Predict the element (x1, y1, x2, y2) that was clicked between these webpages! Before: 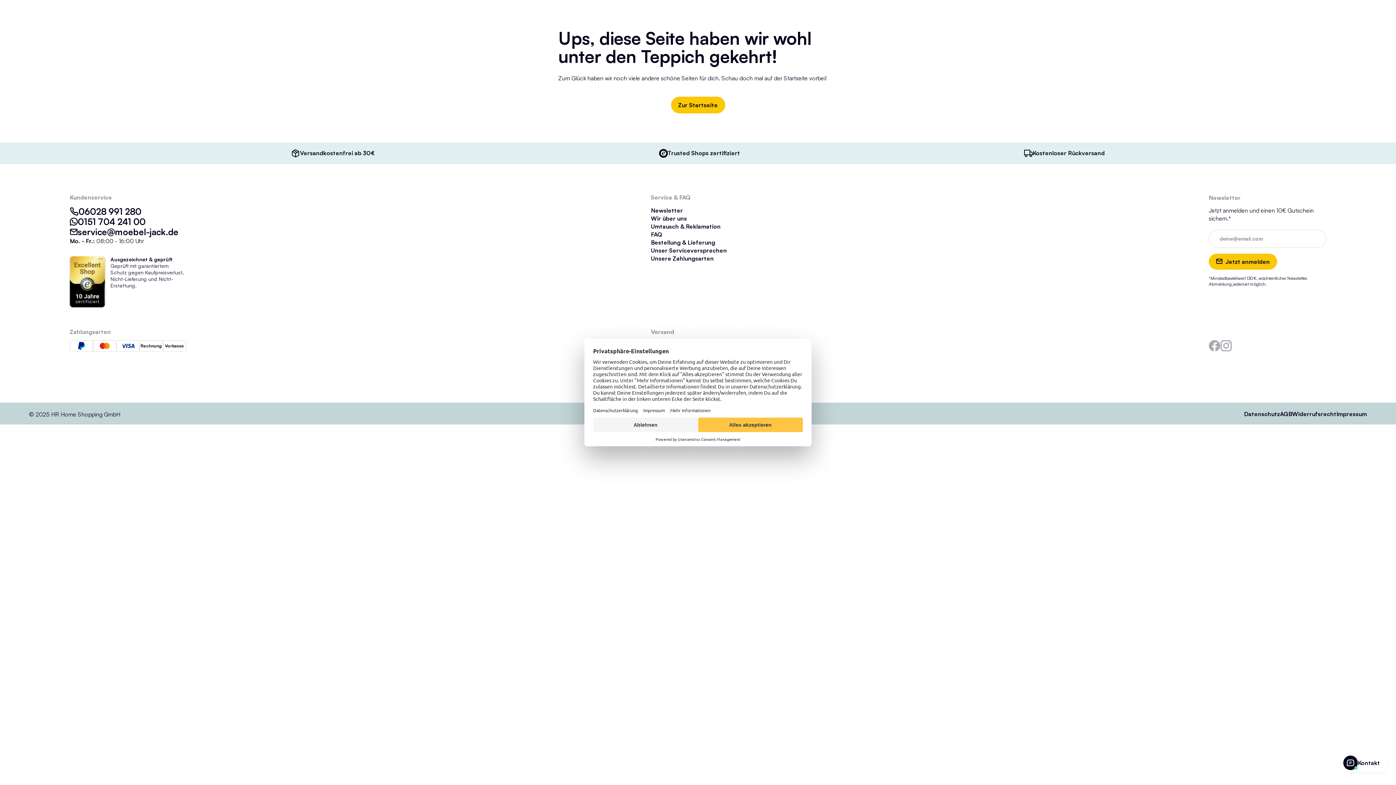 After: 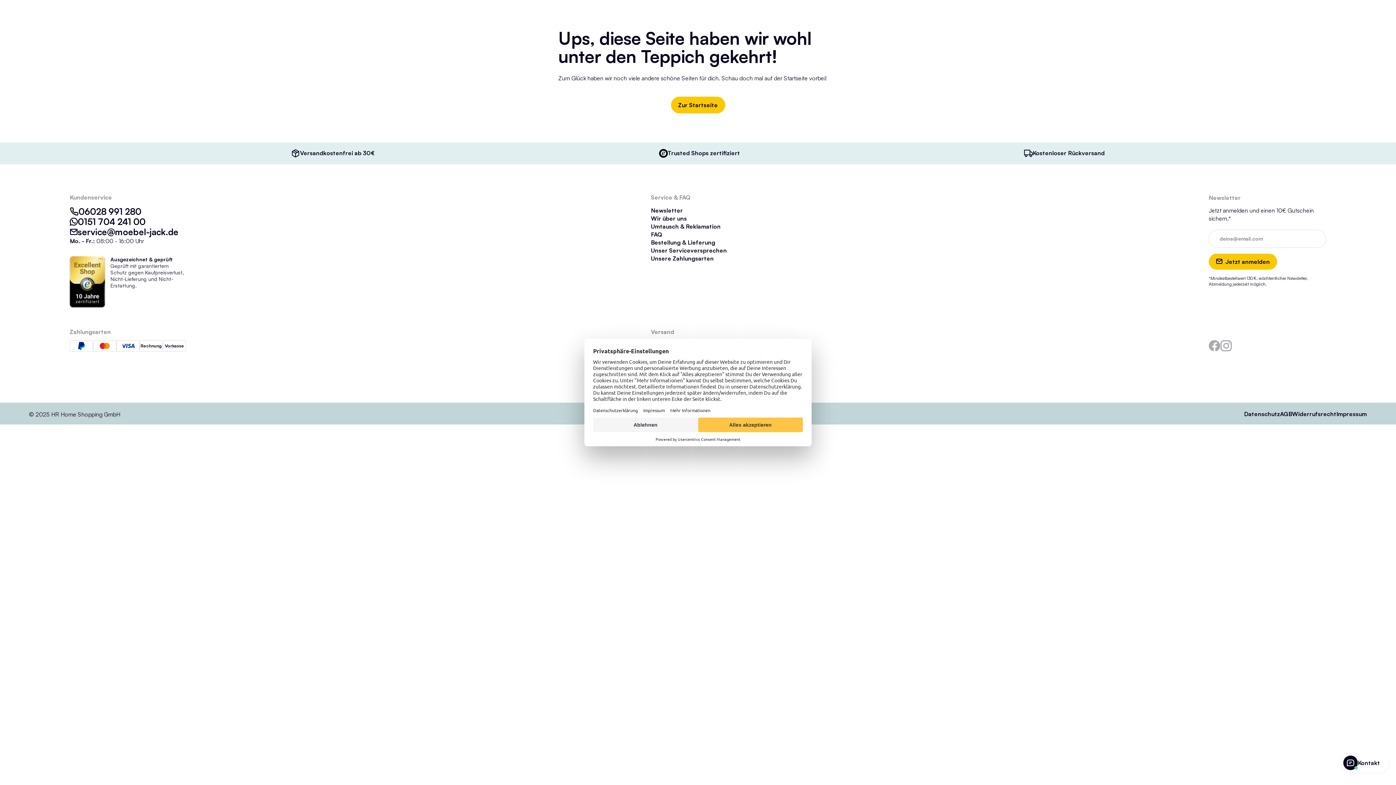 Action: bbox: (1209, 340, 1220, 351)